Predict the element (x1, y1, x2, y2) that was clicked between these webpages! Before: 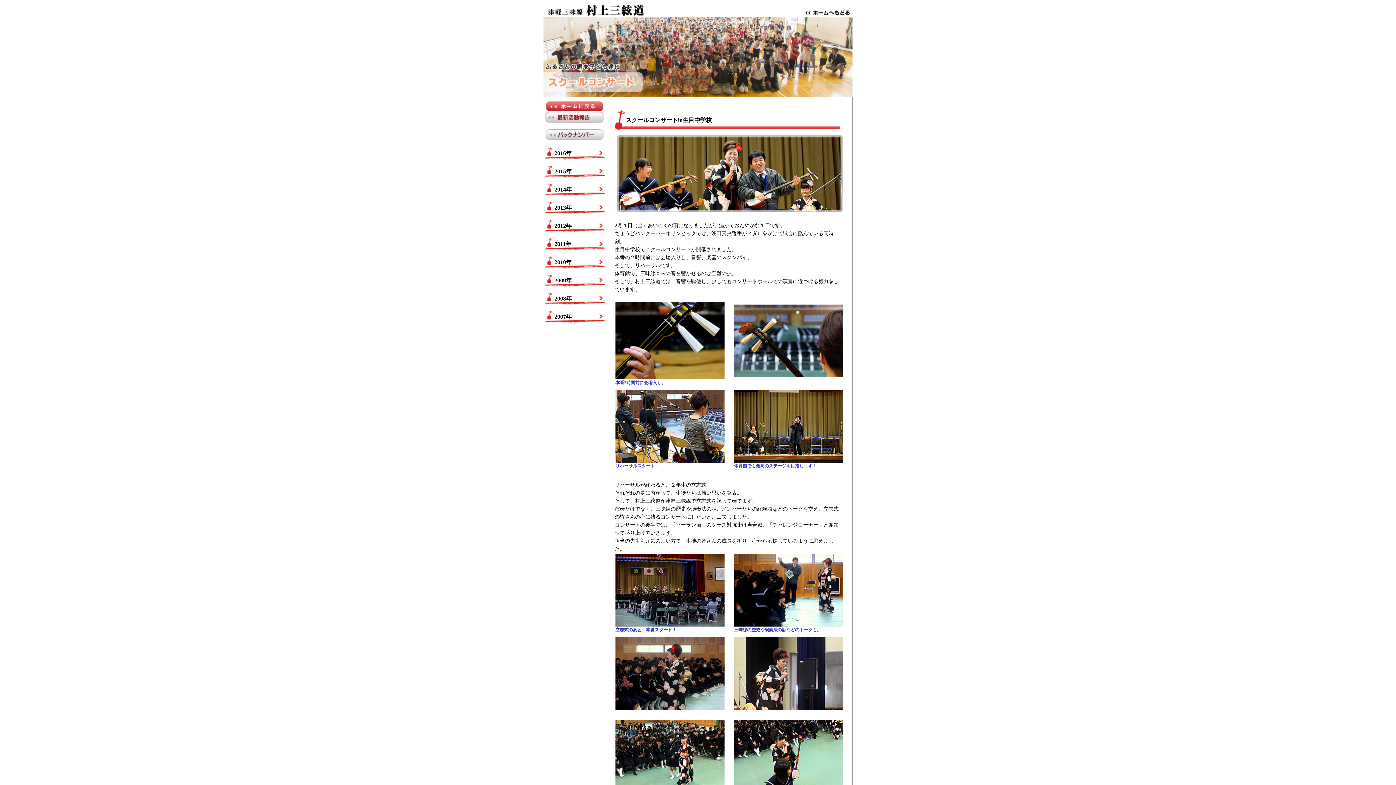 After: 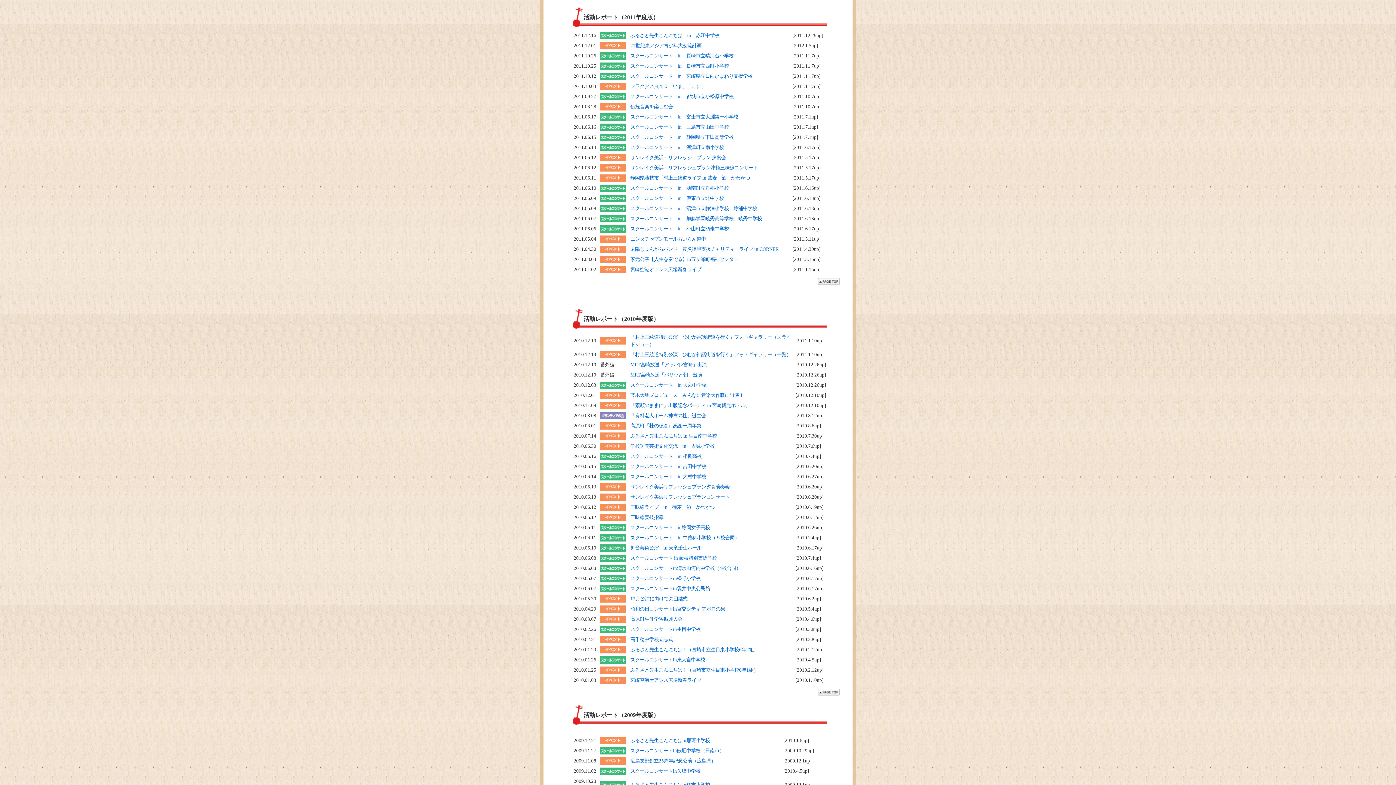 Action: label: 2011年 bbox: (552, 239, 605, 248)